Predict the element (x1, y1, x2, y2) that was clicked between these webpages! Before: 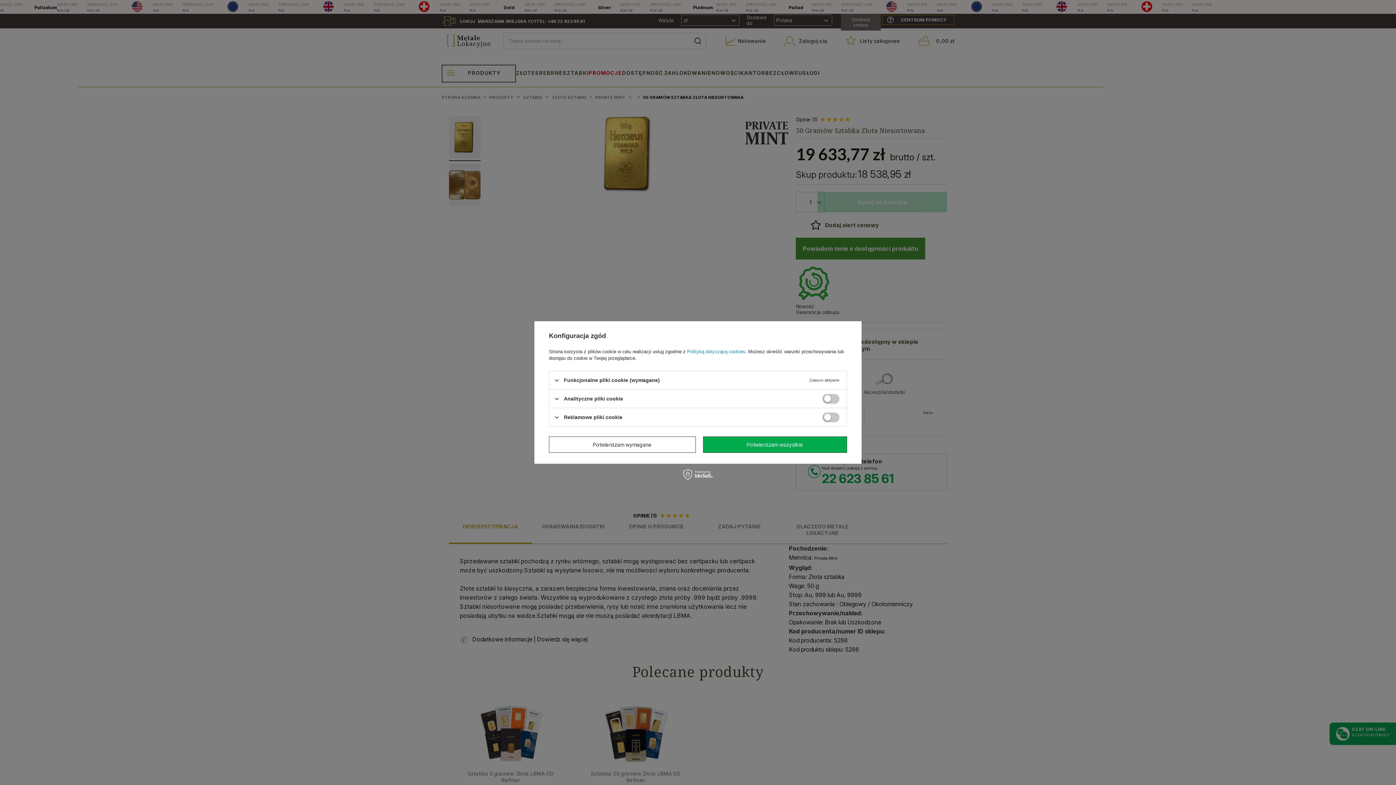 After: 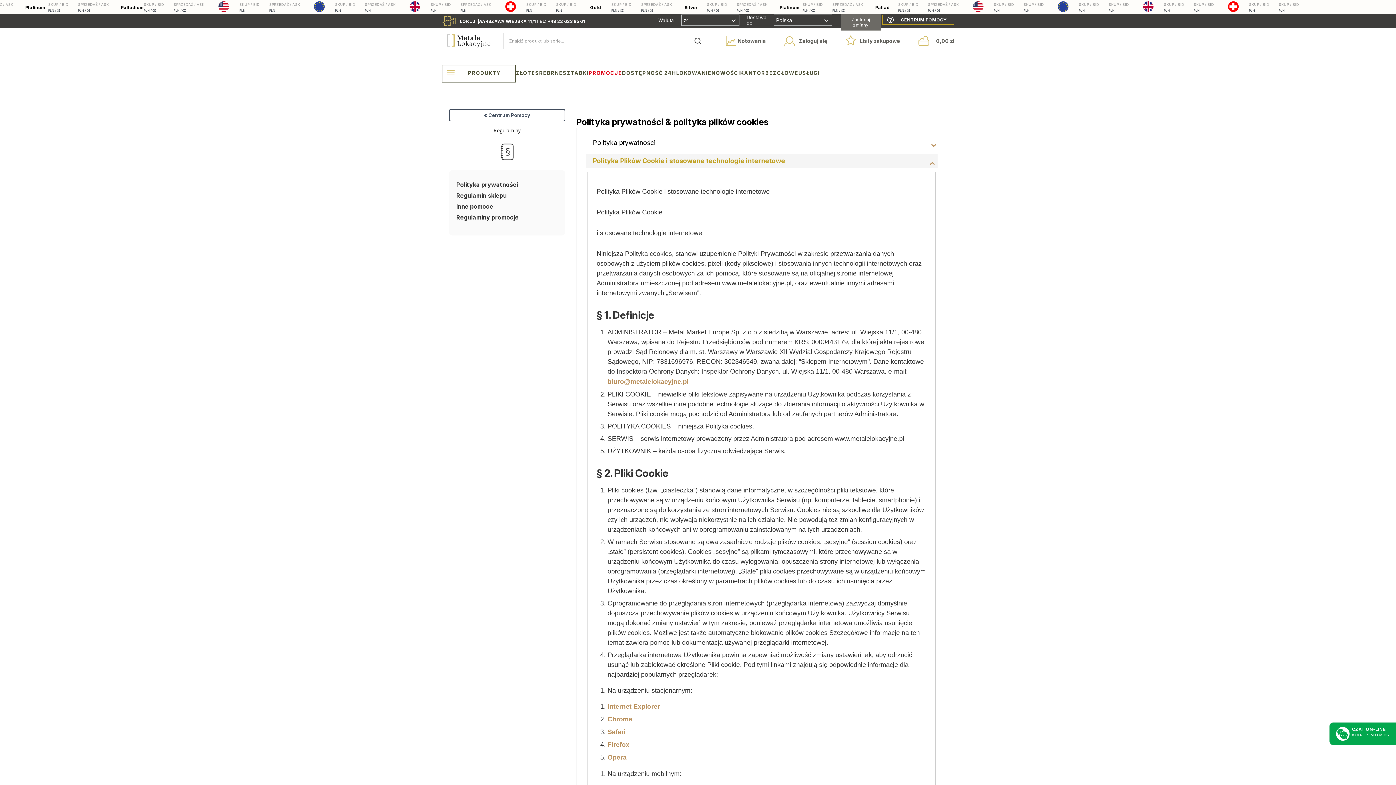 Action: bbox: (687, 349, 745, 354) label: Polityką dotyczącą cookies